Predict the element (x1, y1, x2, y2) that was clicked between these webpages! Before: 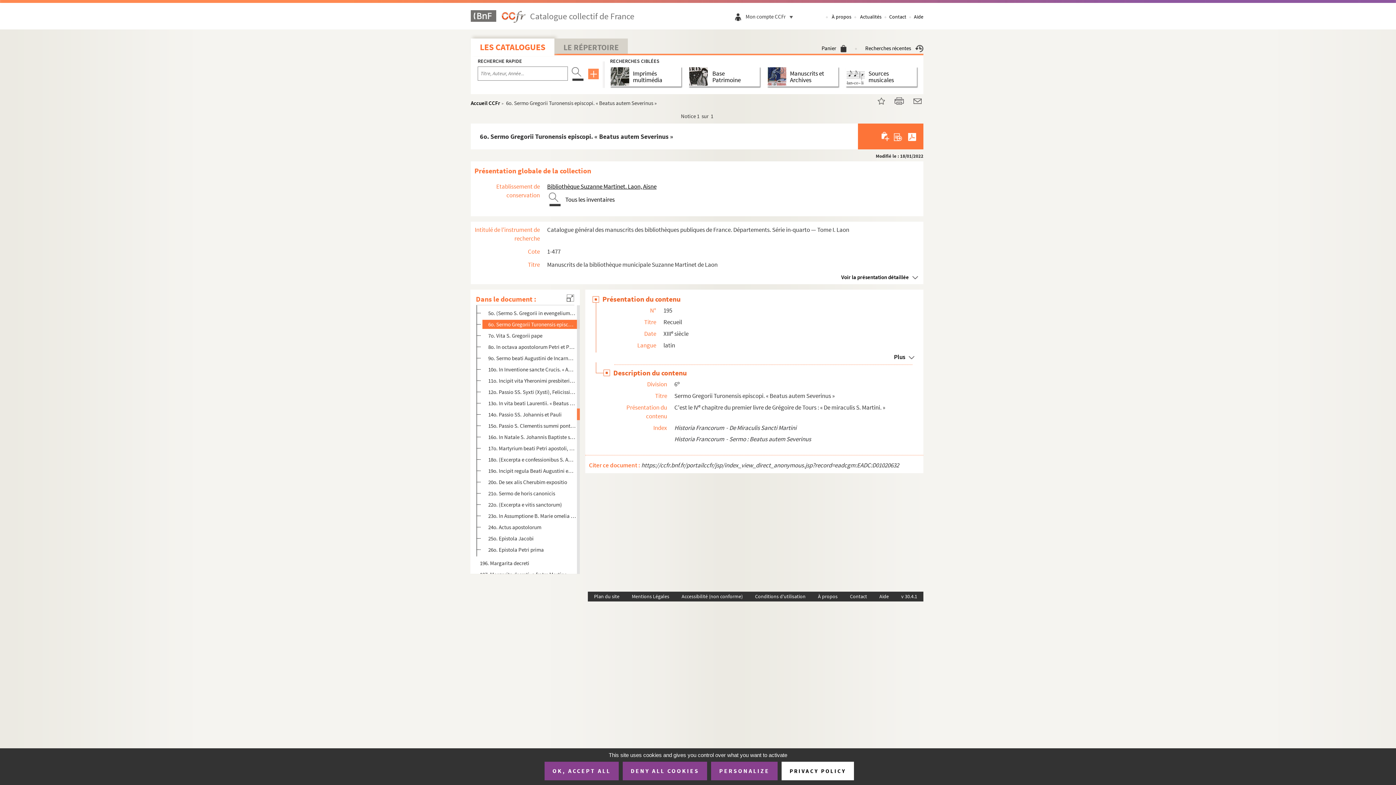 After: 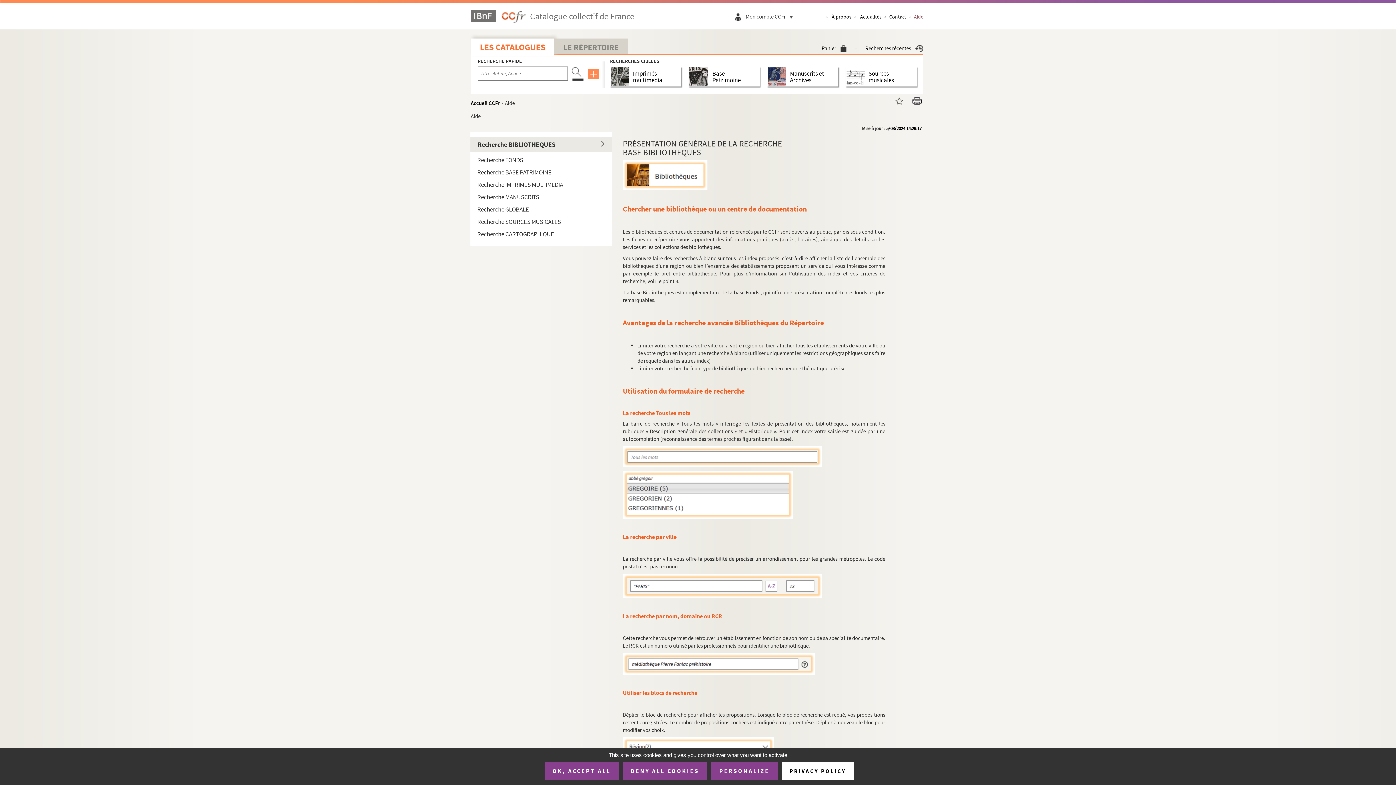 Action: label: Aide bbox: (914, 13, 923, 20)